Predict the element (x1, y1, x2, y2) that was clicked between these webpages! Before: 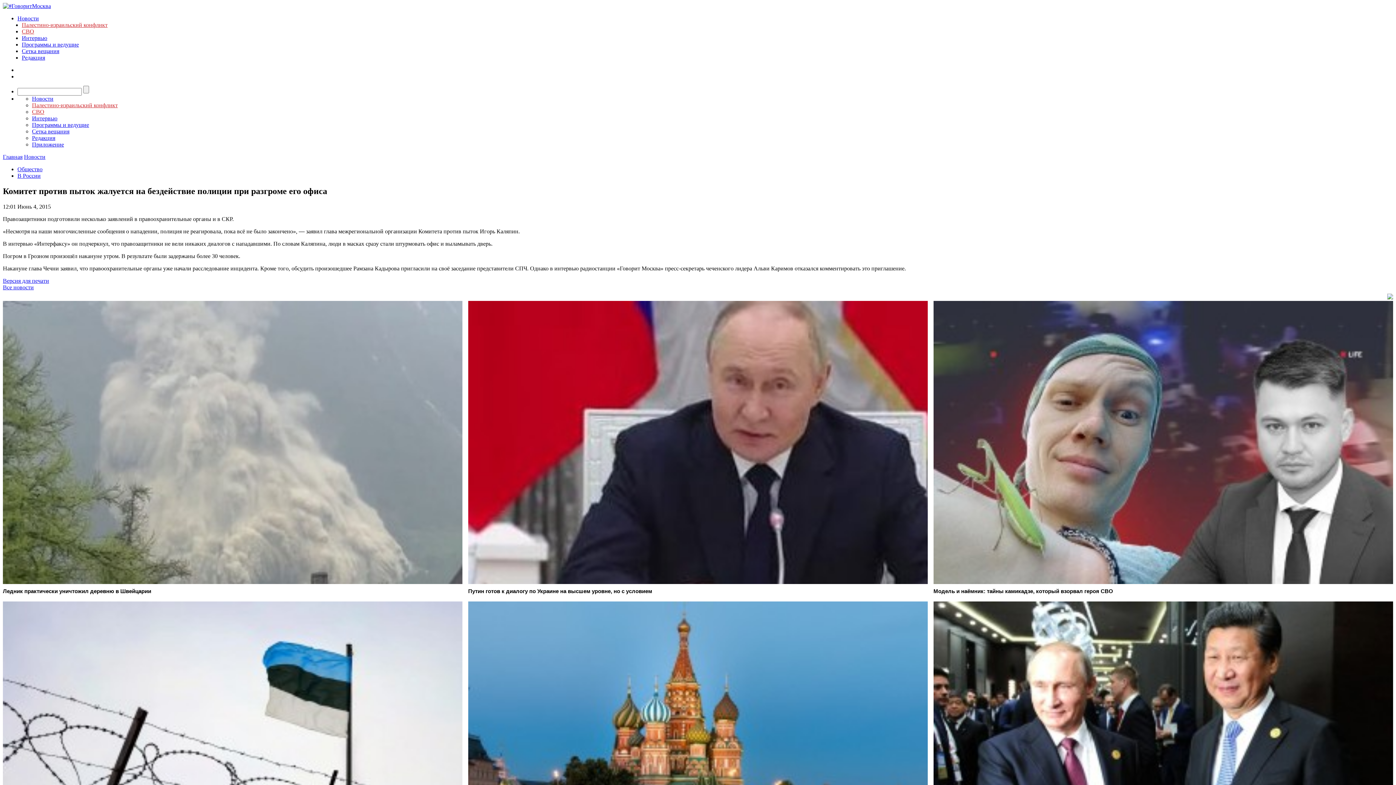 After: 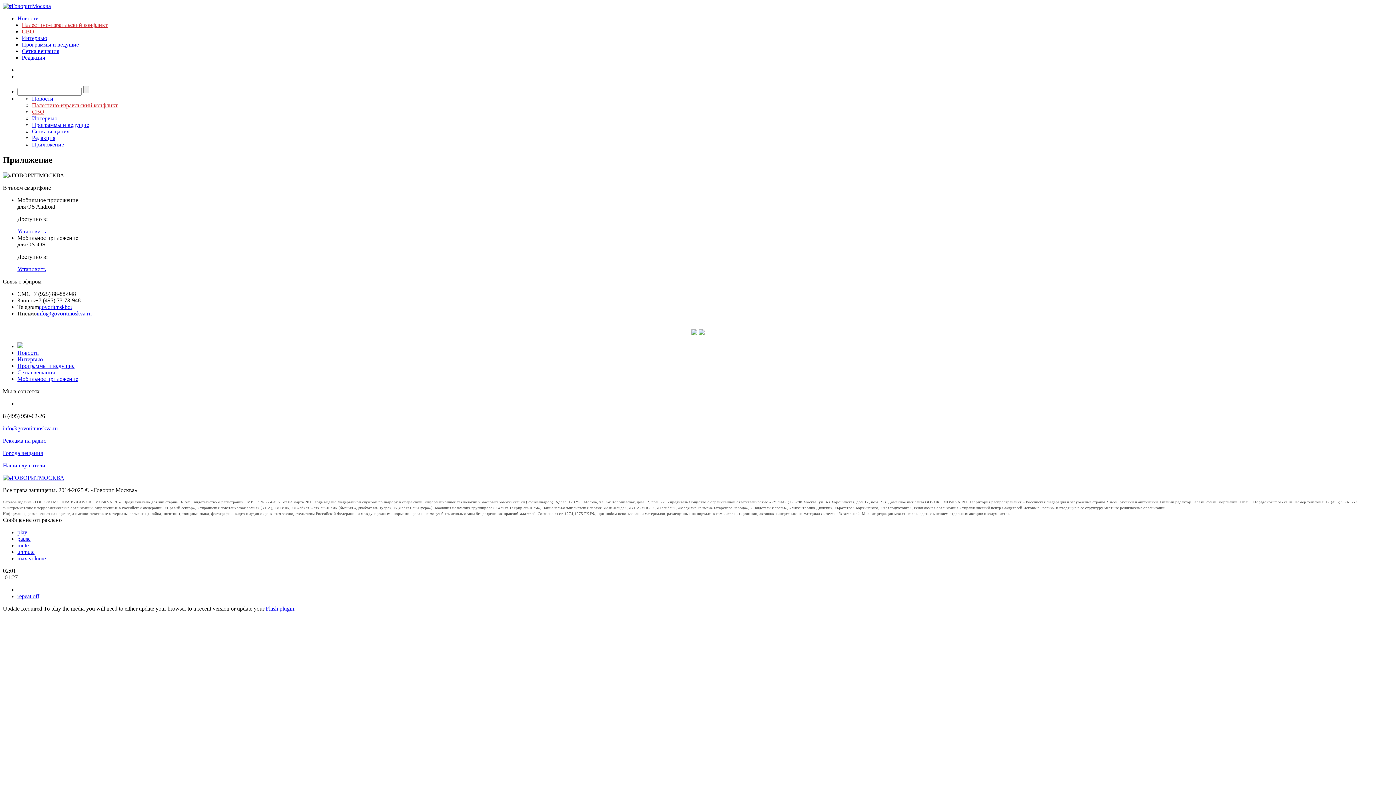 Action: label: Приложение bbox: (32, 141, 64, 147)